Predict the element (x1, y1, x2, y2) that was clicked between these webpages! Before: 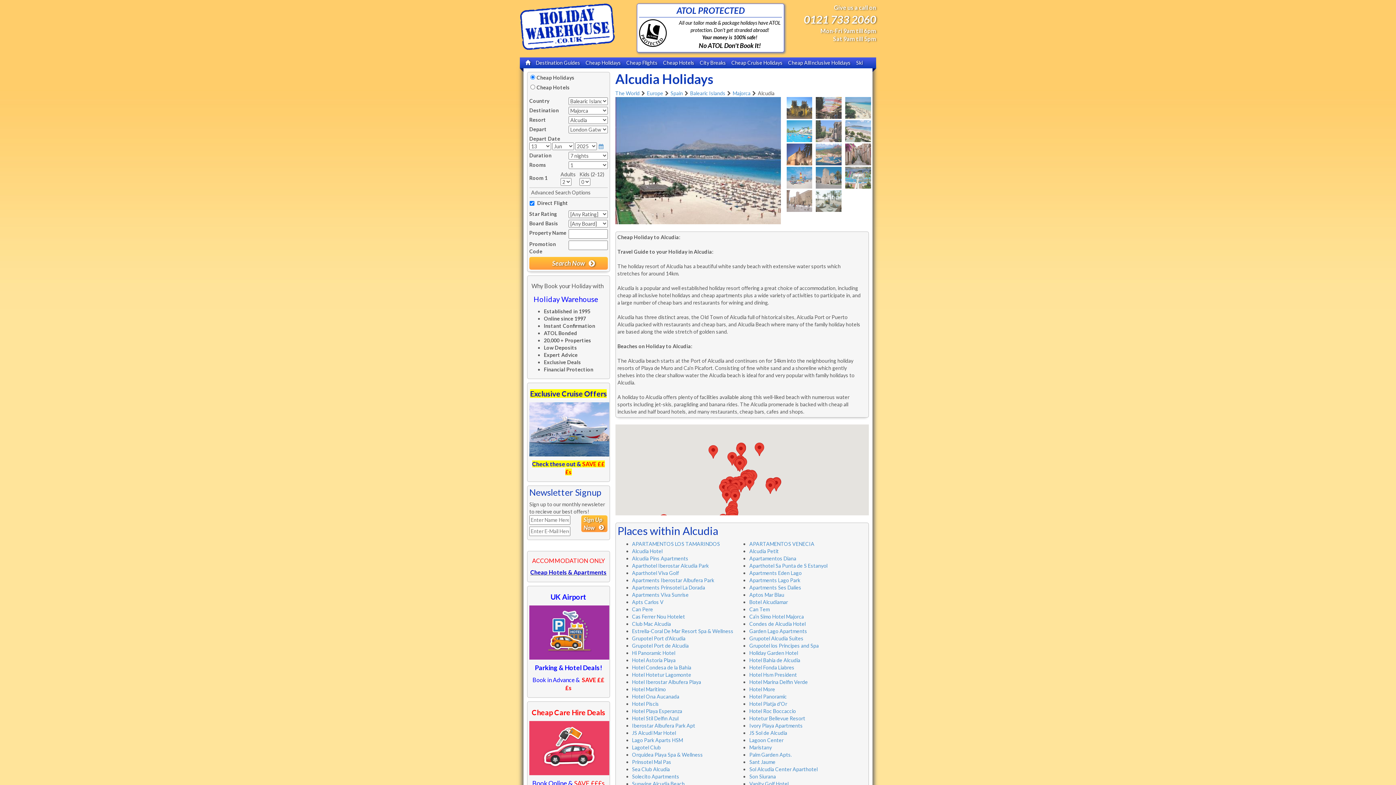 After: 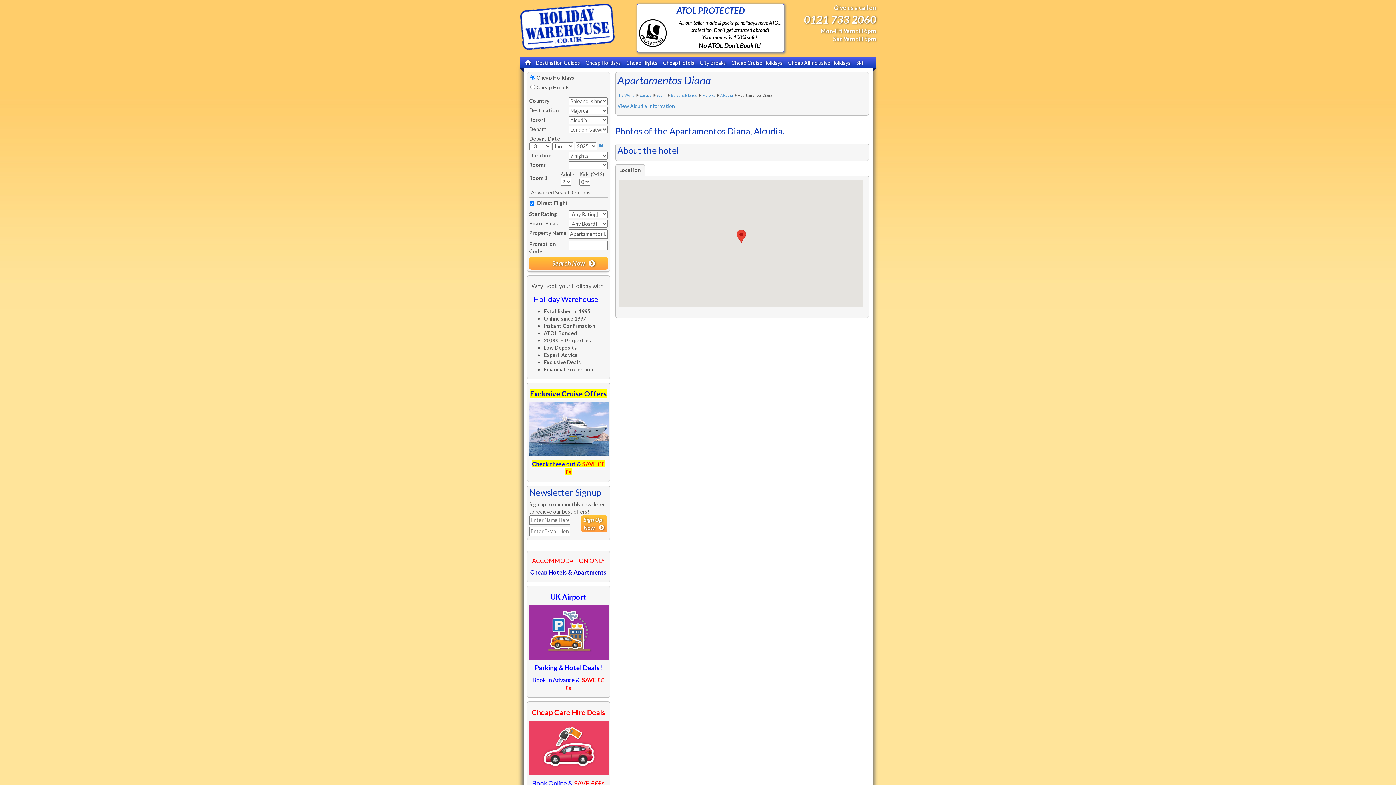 Action: label: Apartamentos Diana bbox: (749, 555, 796, 561)